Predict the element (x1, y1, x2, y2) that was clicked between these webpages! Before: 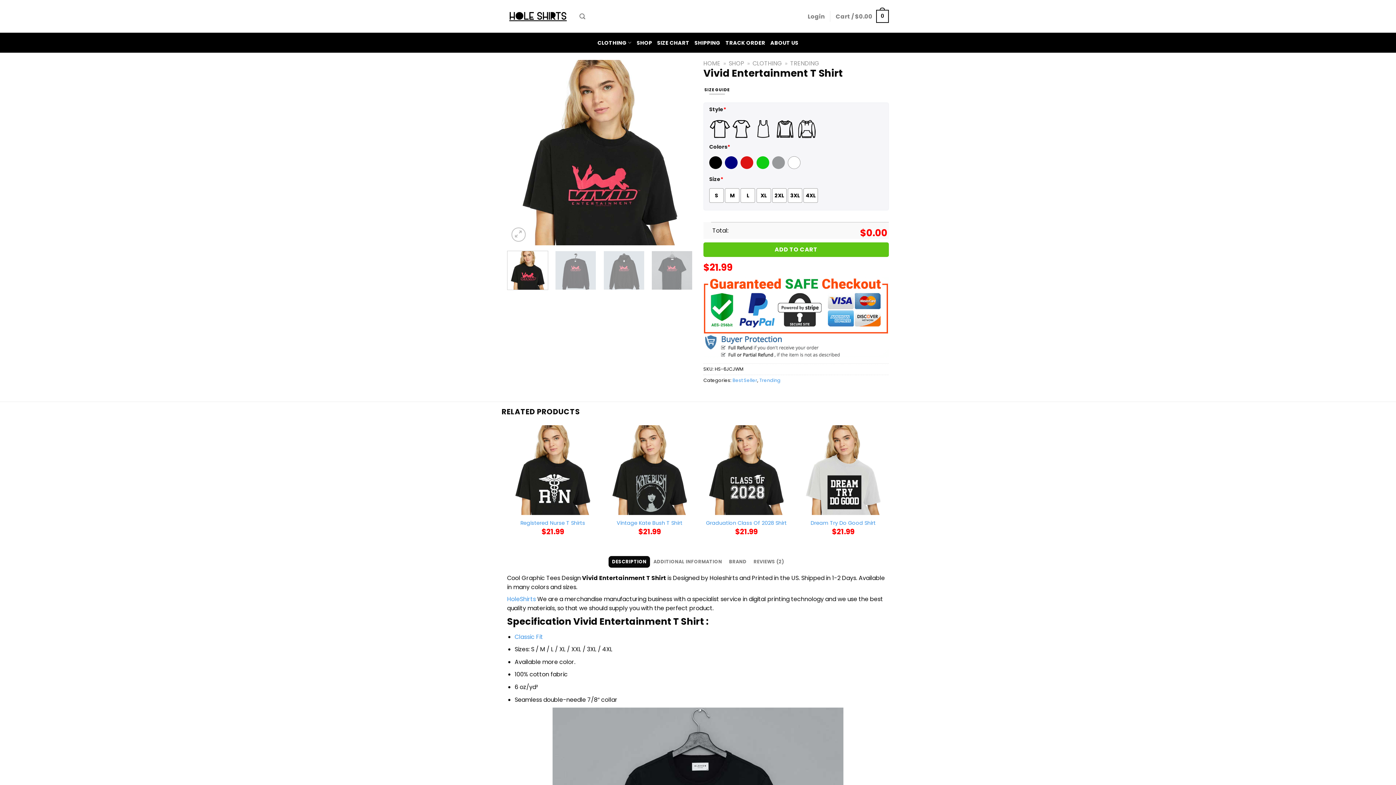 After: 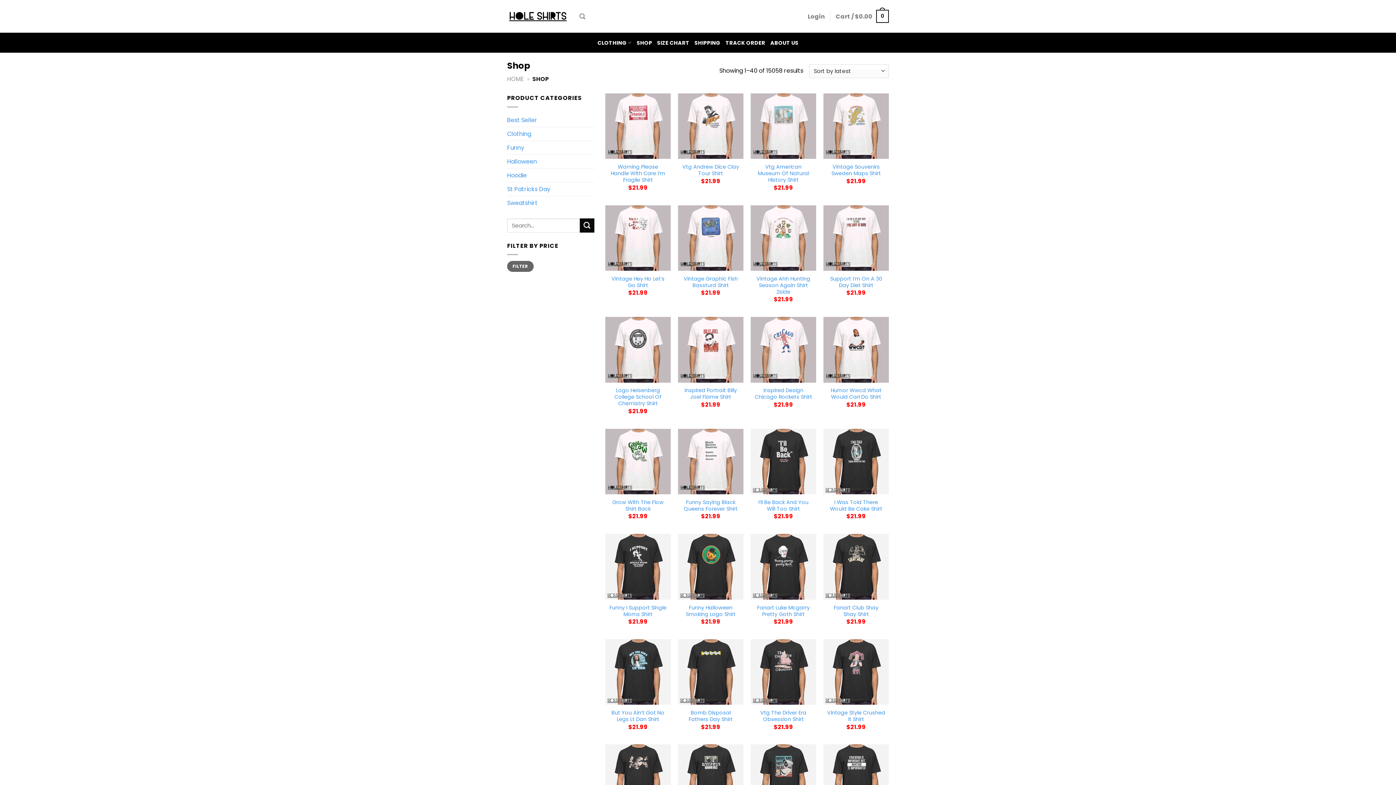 Action: label: SHOP bbox: (728, 59, 744, 67)